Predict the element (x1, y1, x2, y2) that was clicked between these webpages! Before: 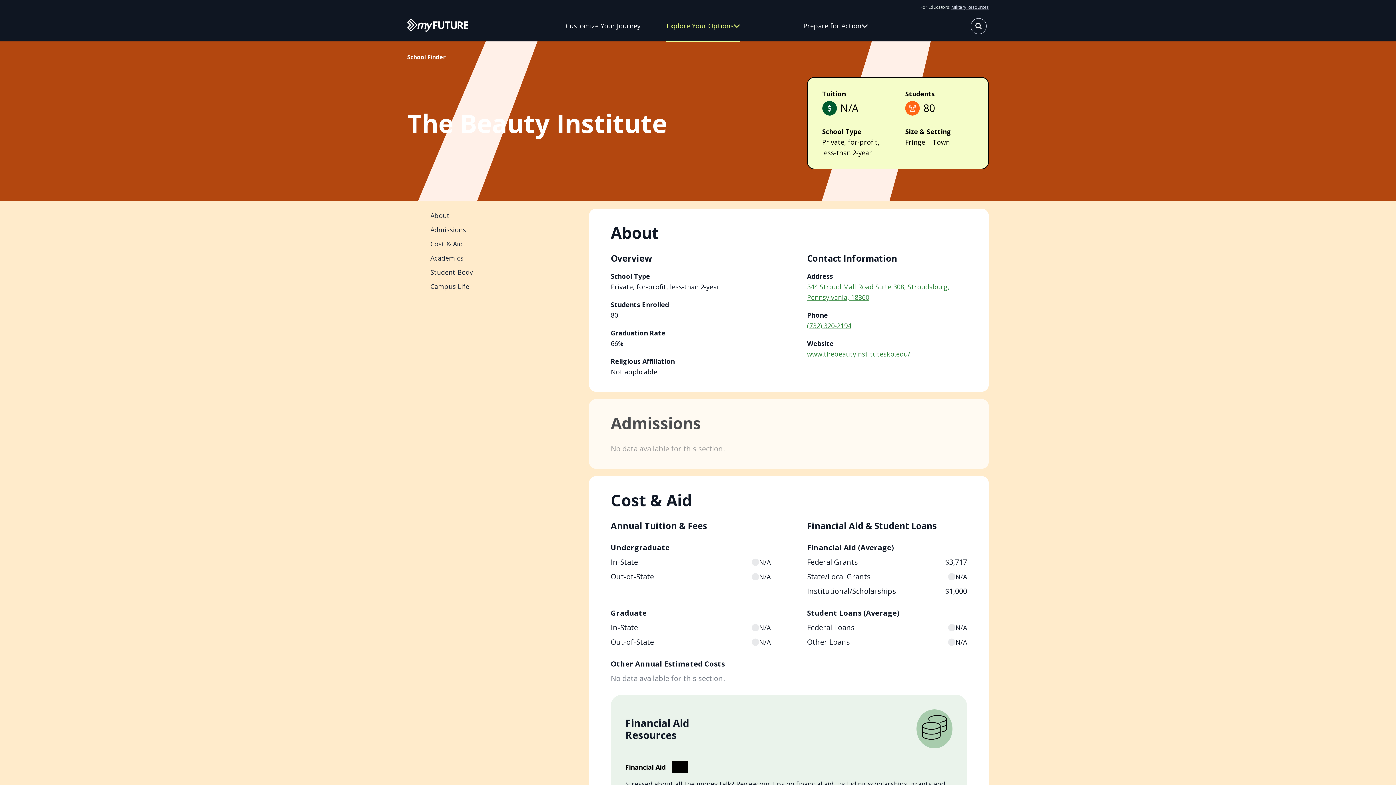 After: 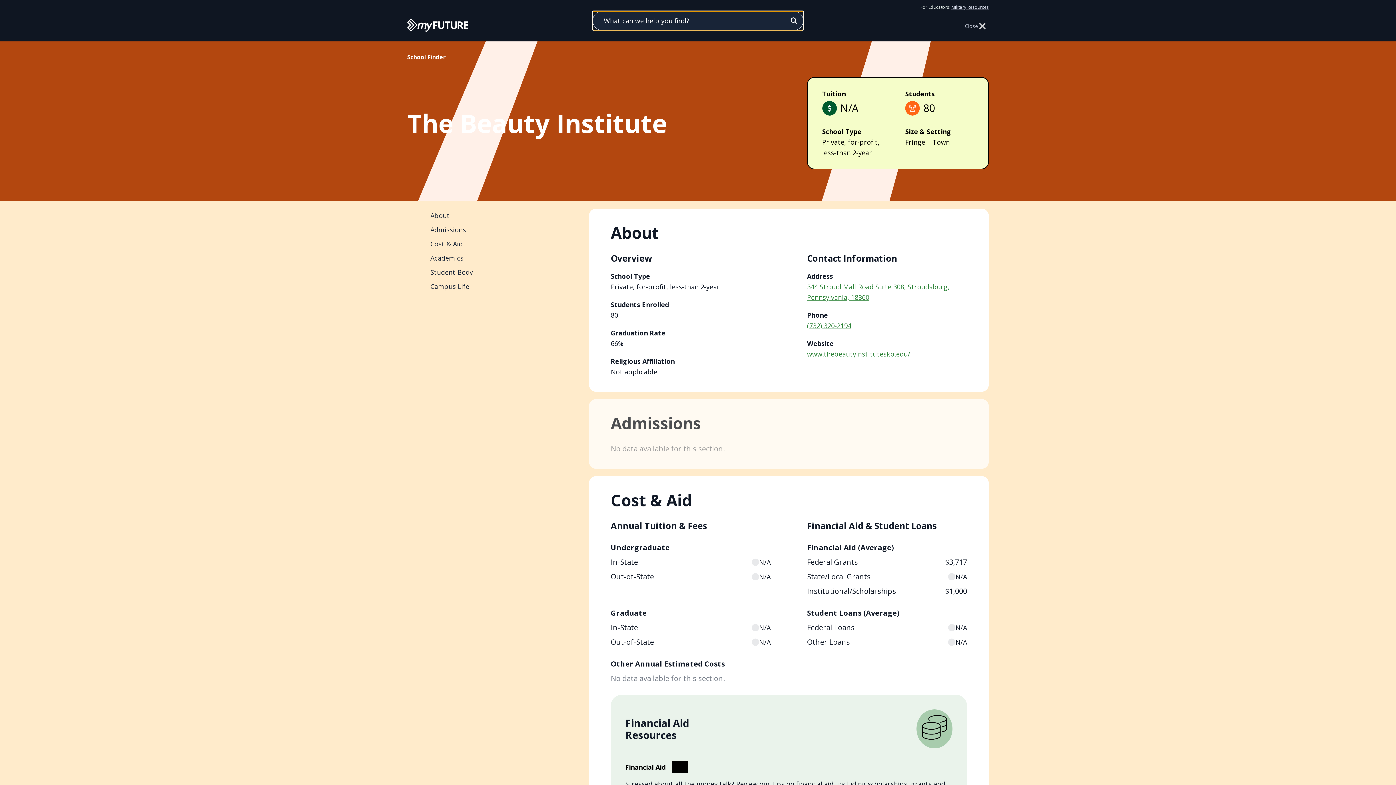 Action: bbox: (968, 17, 989, 34)